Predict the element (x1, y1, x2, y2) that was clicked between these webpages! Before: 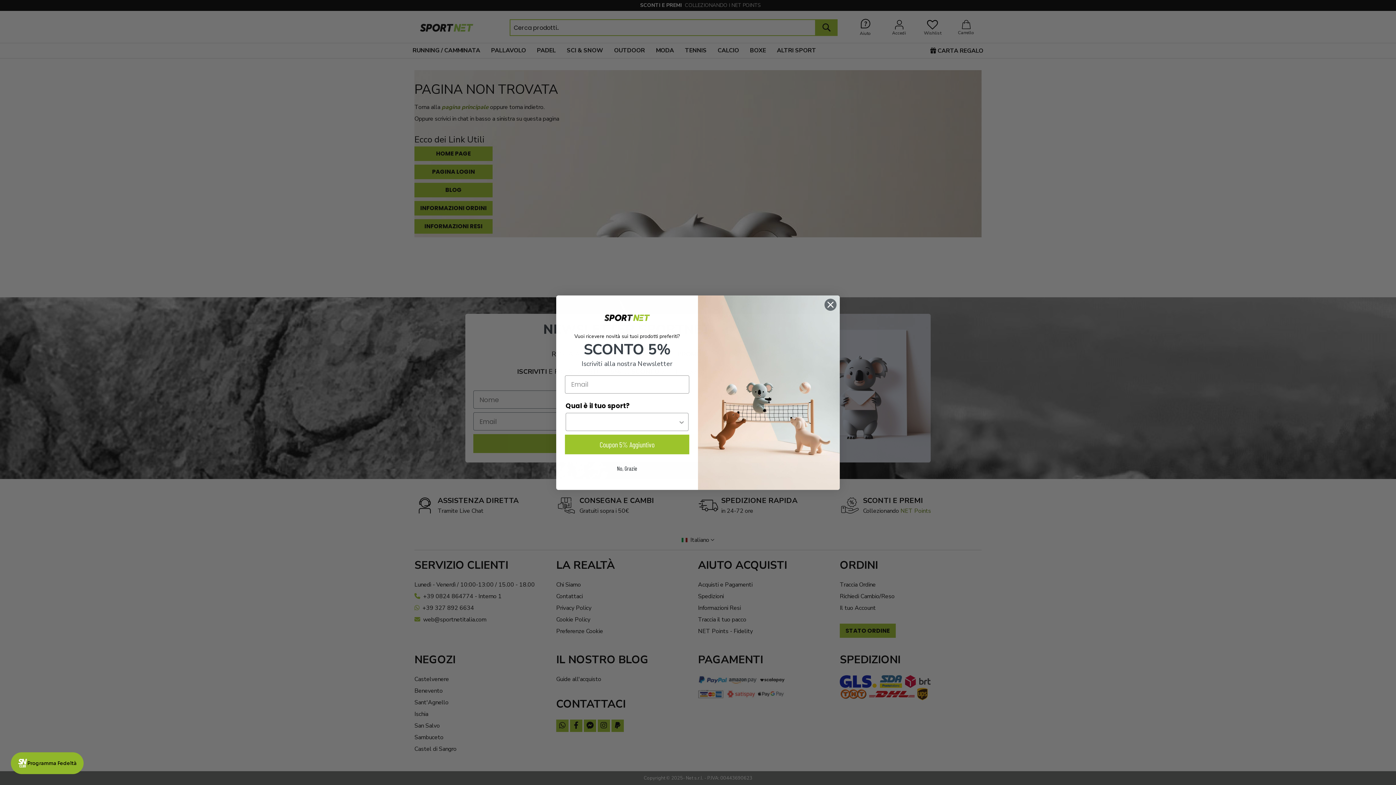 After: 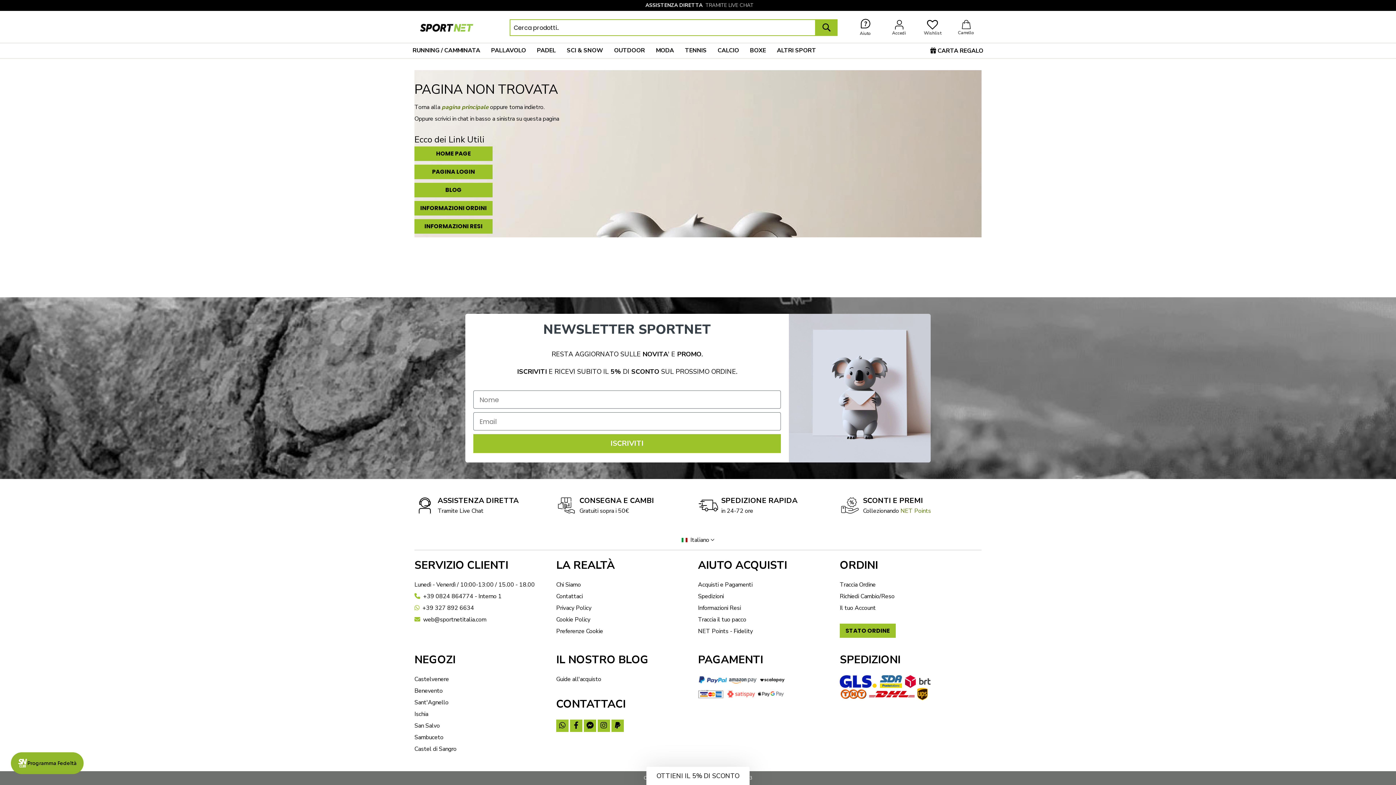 Action: label: Close dialog bbox: (824, 298, 837, 311)